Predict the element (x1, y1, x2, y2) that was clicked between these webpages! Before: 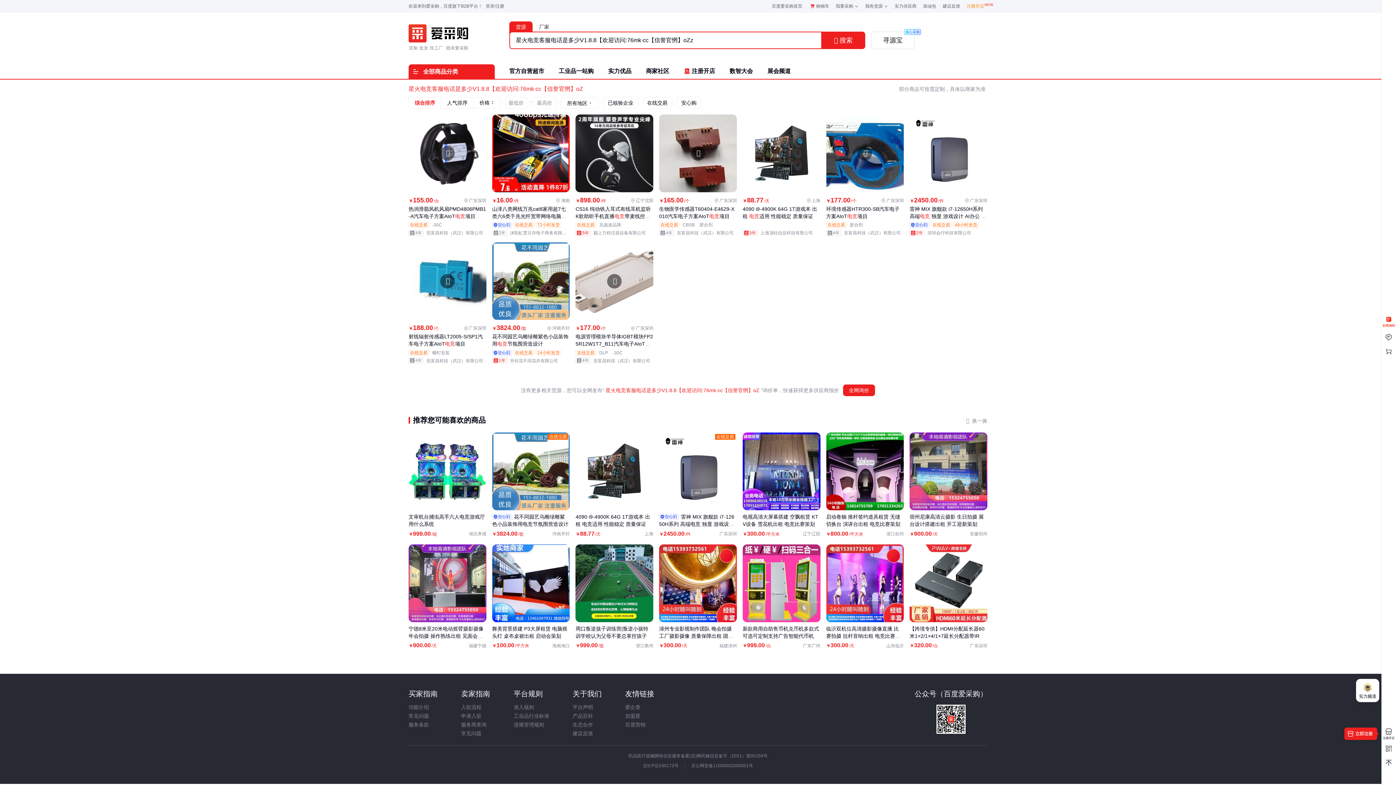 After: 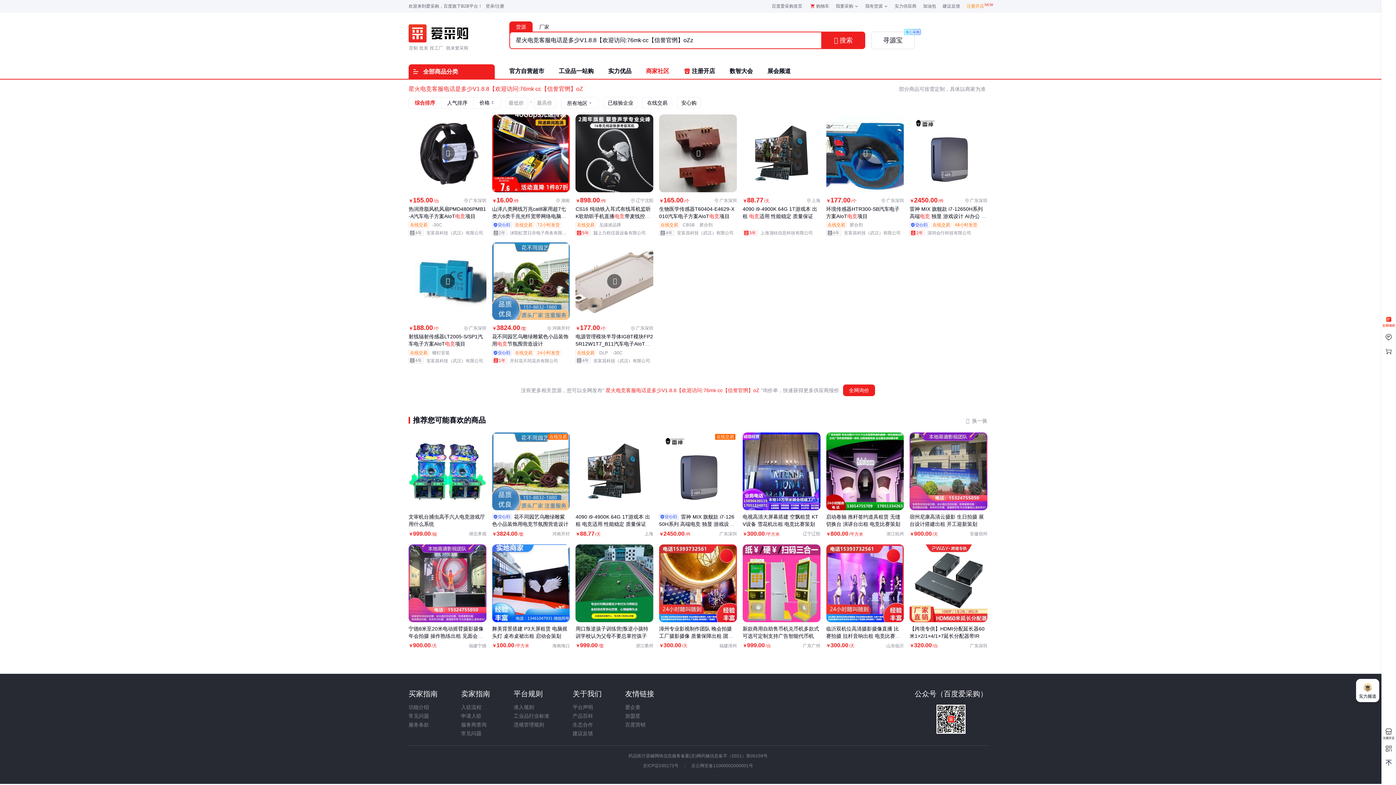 Action: label: 商家社区 bbox: (646, 68, 669, 74)